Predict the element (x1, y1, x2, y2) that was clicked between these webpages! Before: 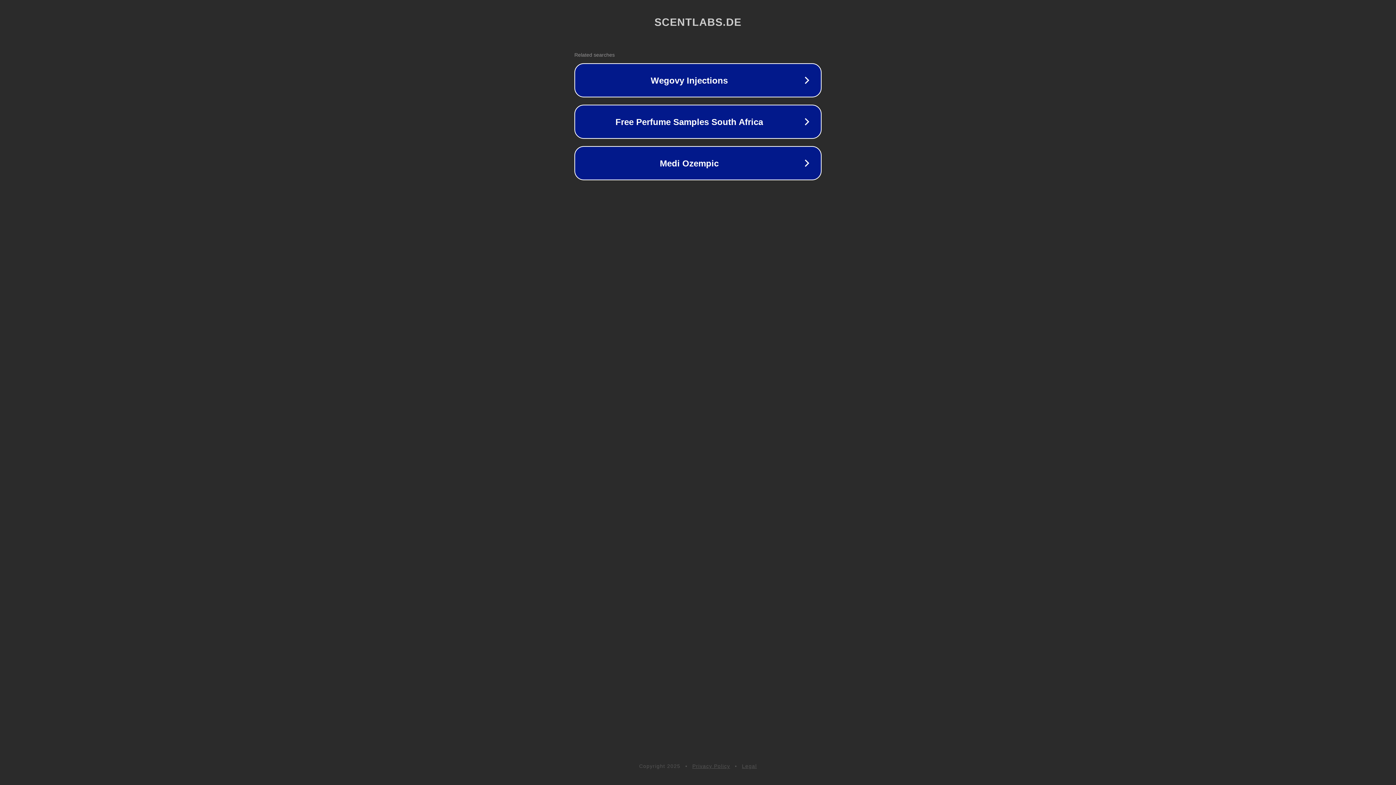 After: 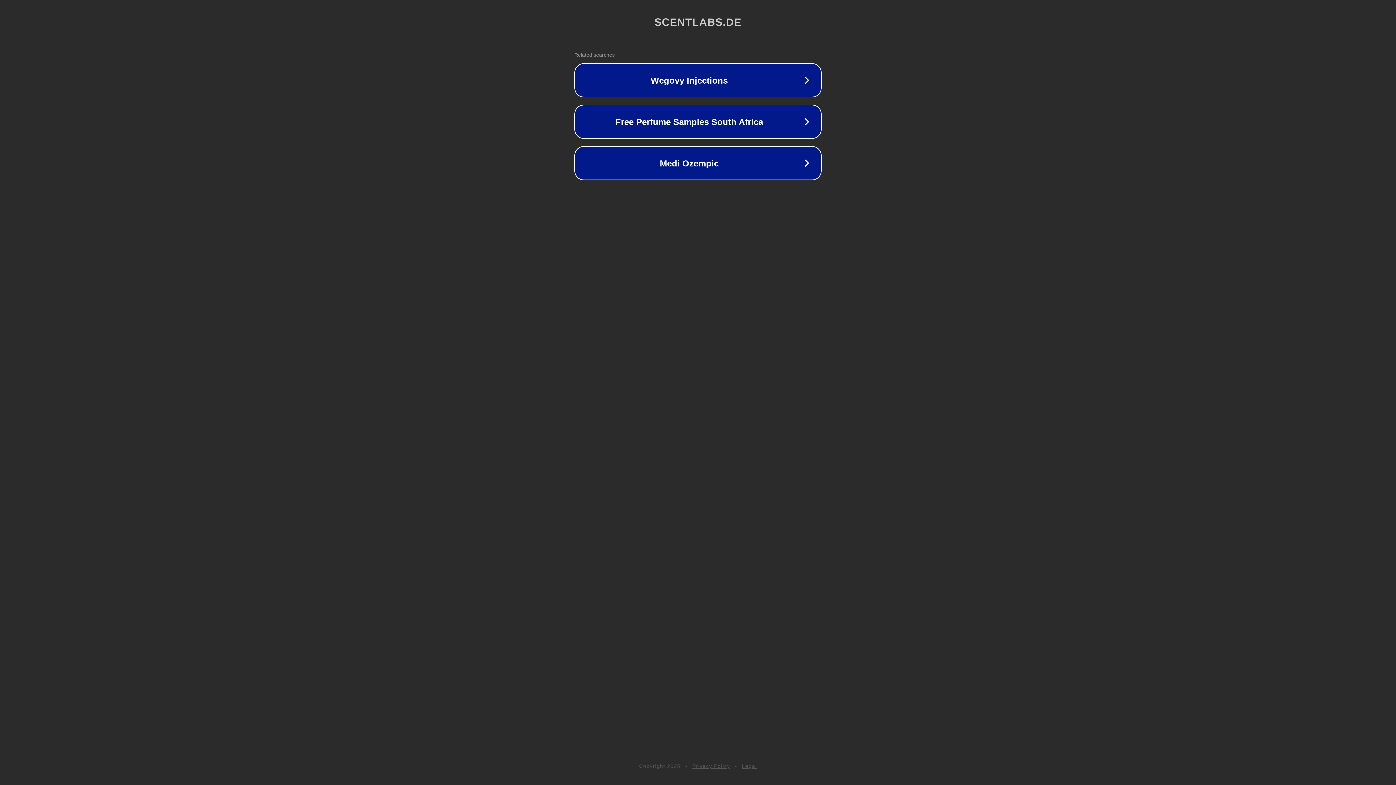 Action: bbox: (692, 763, 730, 769) label: Privacy Policy